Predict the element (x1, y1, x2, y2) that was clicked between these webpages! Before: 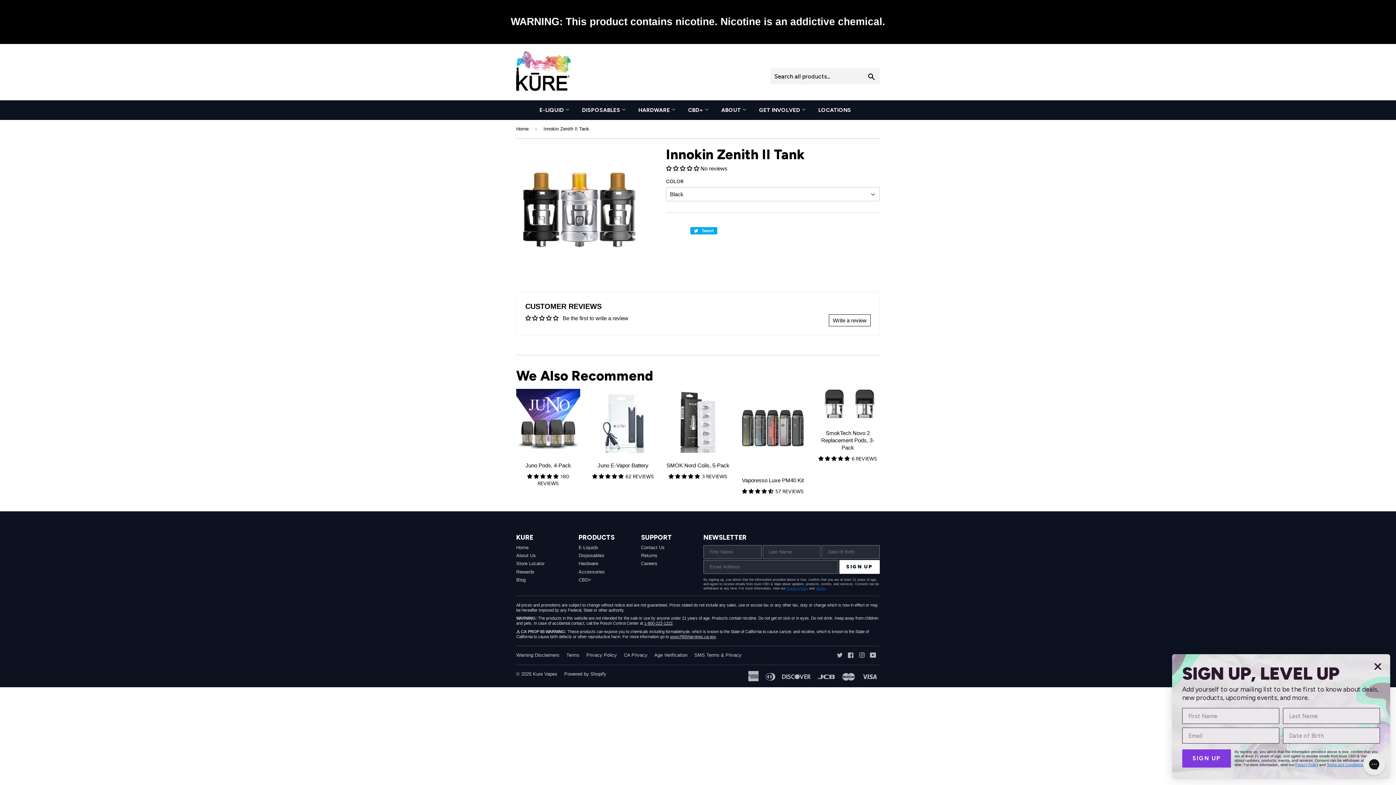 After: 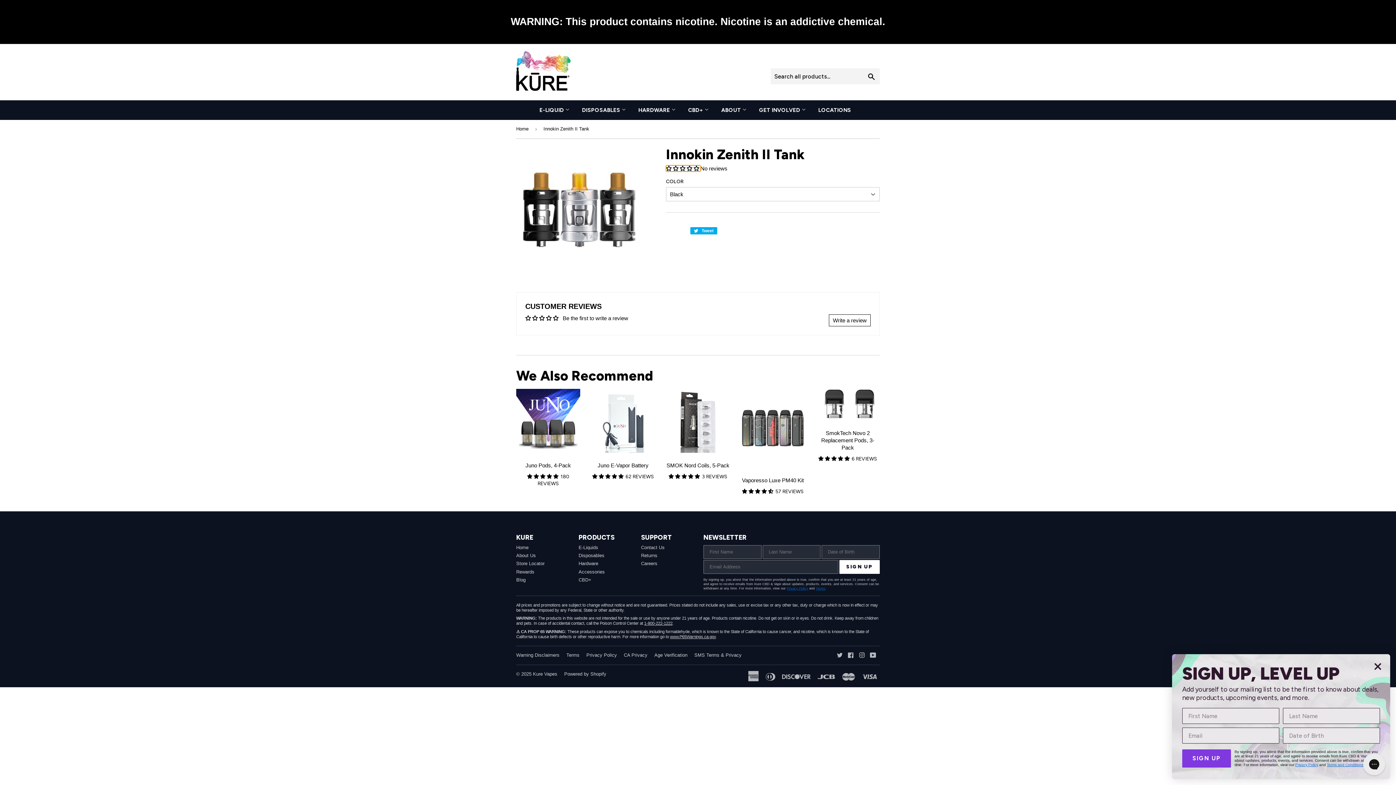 Action: bbox: (666, 165, 700, 171) label: 0.00 stars